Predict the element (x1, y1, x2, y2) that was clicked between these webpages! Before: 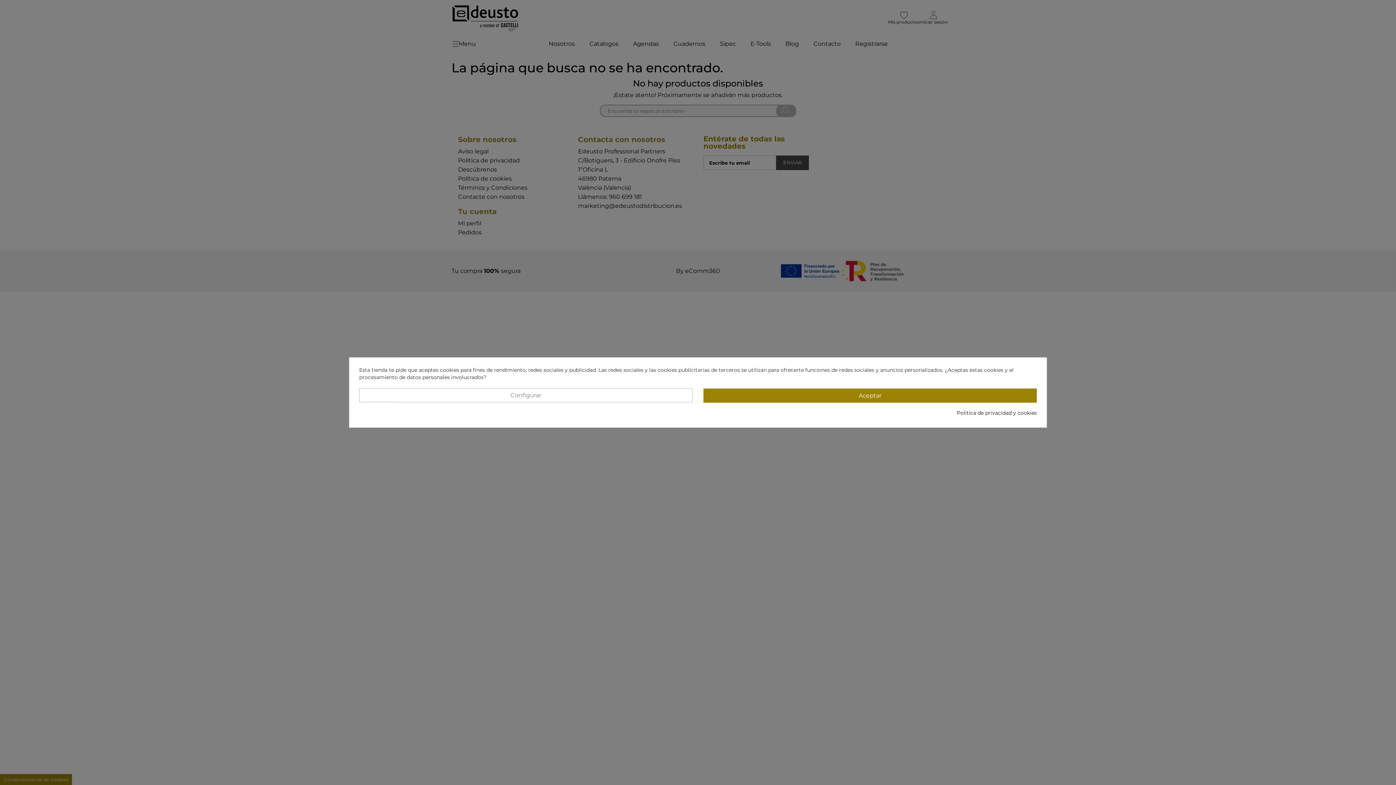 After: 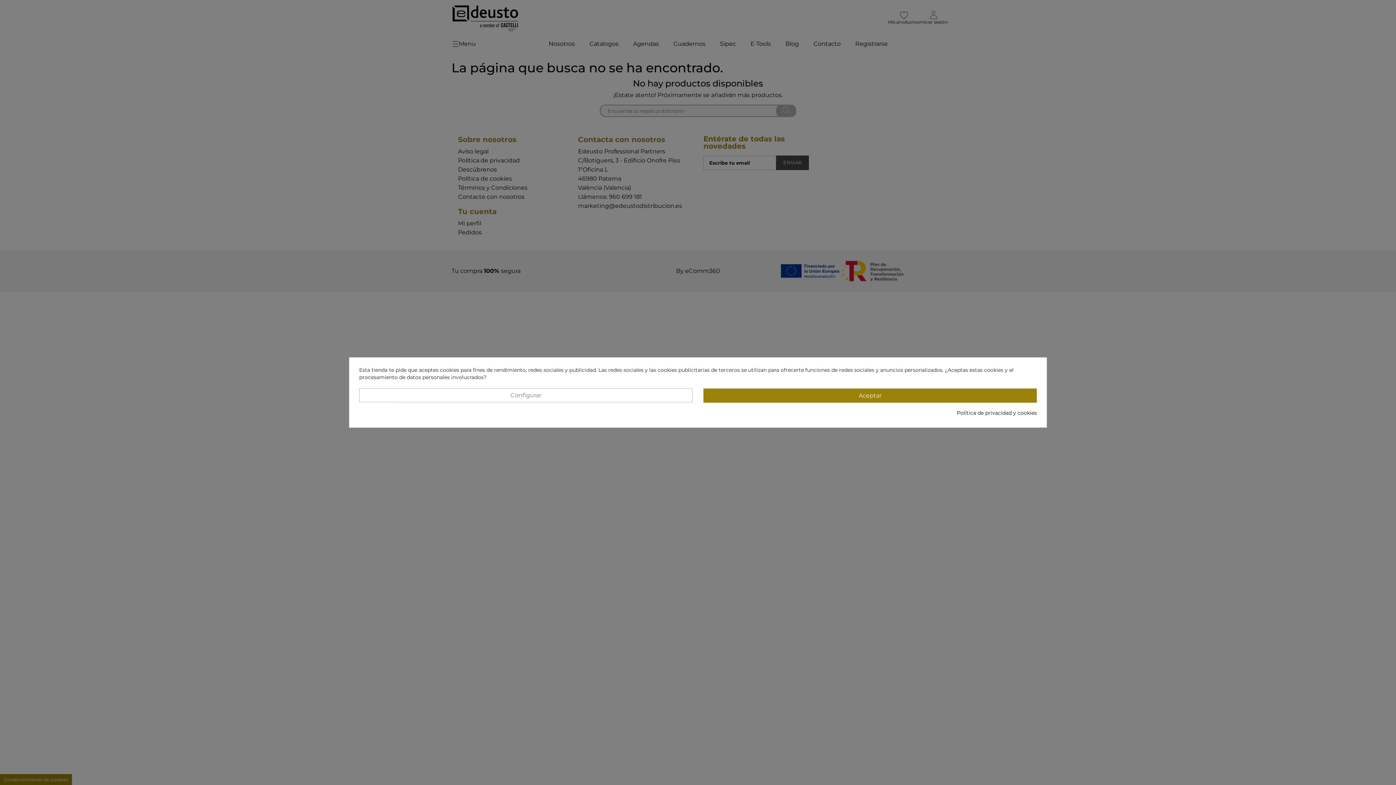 Action: label: Política de privacidad y cookies bbox: (957, 409, 1037, 416)